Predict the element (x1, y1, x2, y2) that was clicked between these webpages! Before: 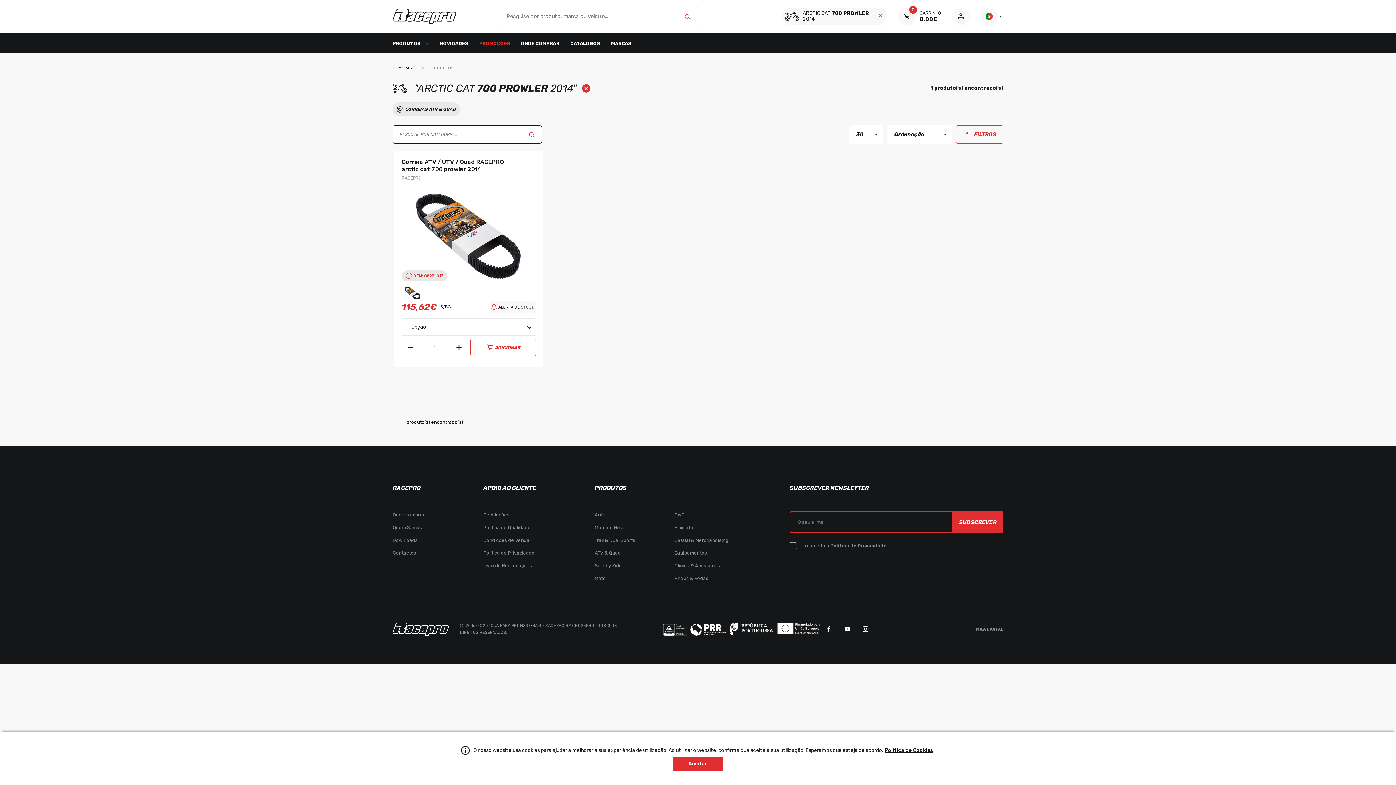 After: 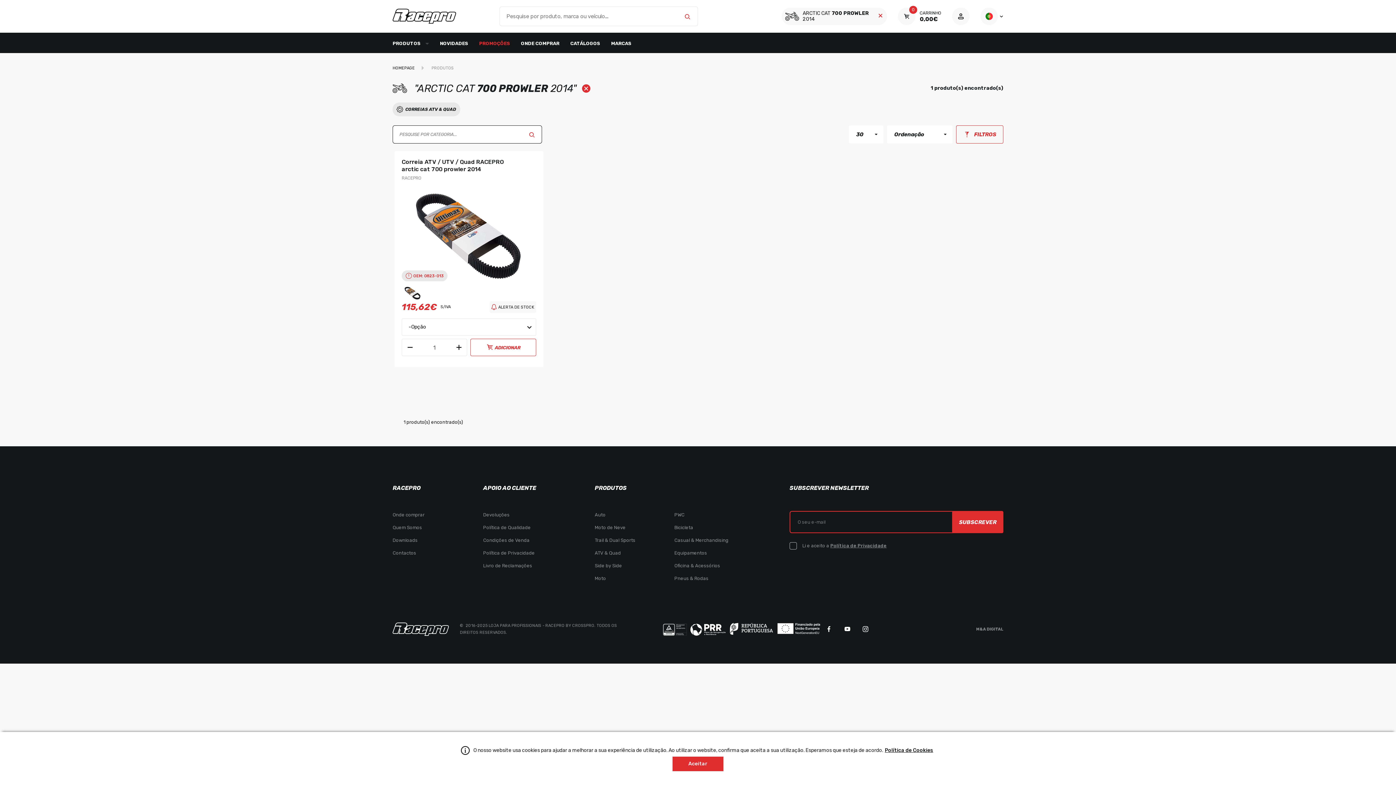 Action: bbox: (830, 542, 886, 549) label: Política de Privacidade